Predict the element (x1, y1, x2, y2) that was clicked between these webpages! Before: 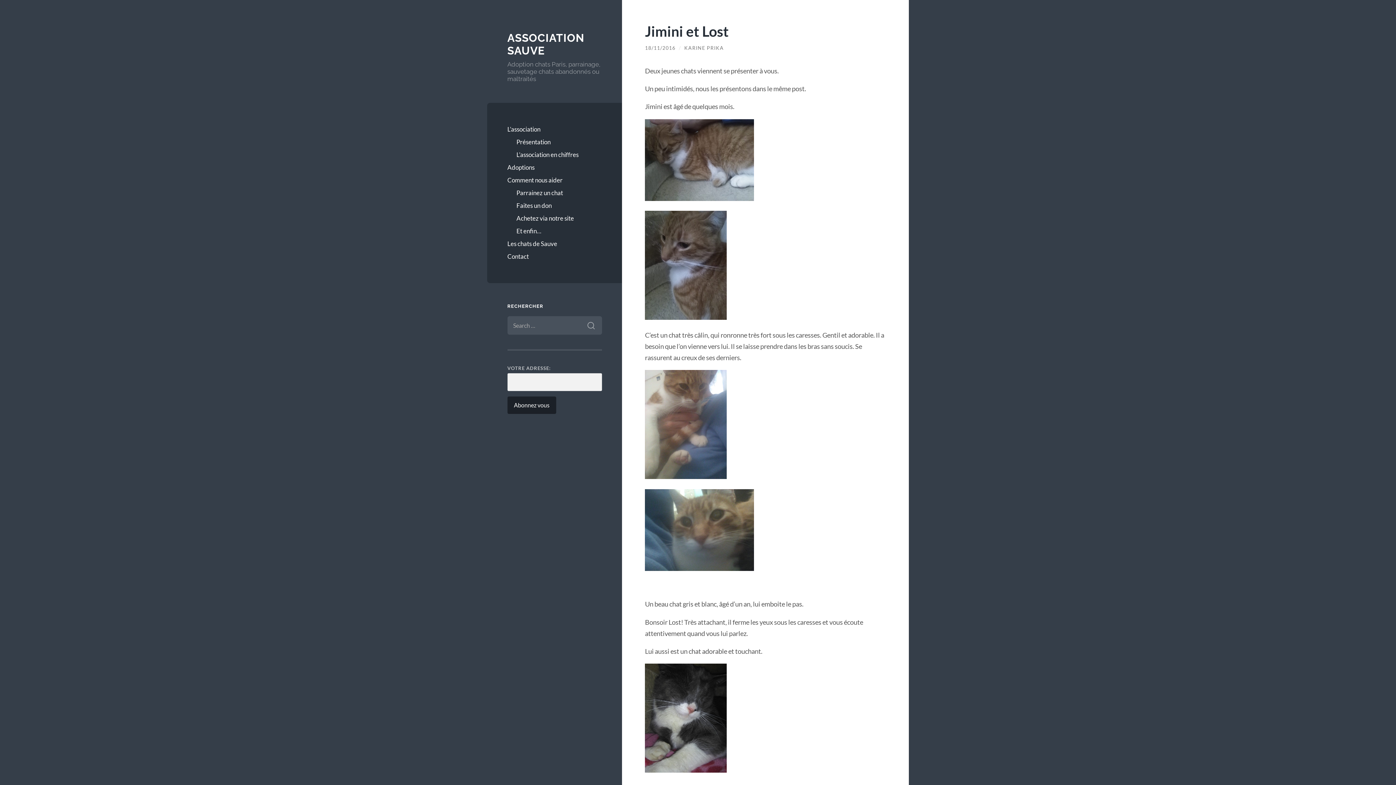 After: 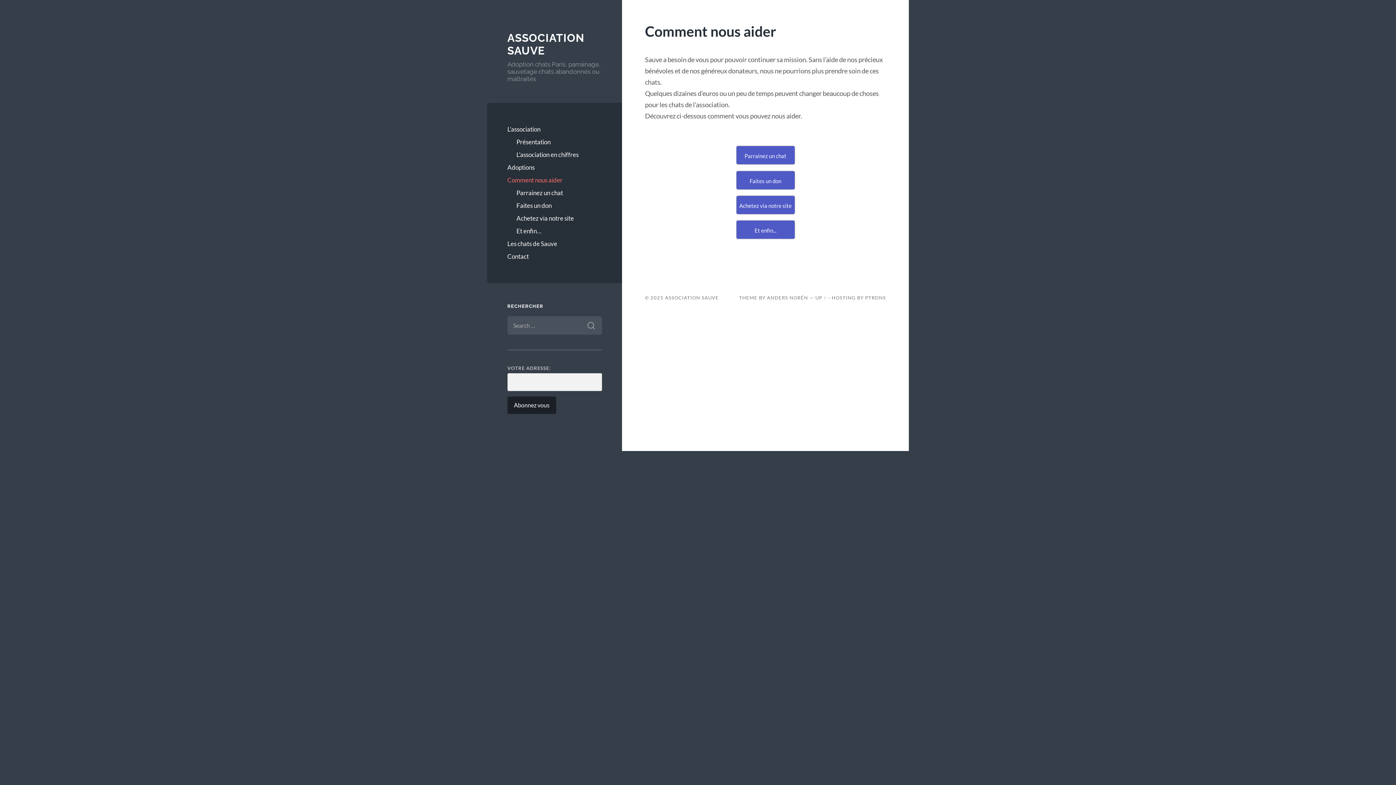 Action: bbox: (507, 173, 602, 186) label: Comment nous aider